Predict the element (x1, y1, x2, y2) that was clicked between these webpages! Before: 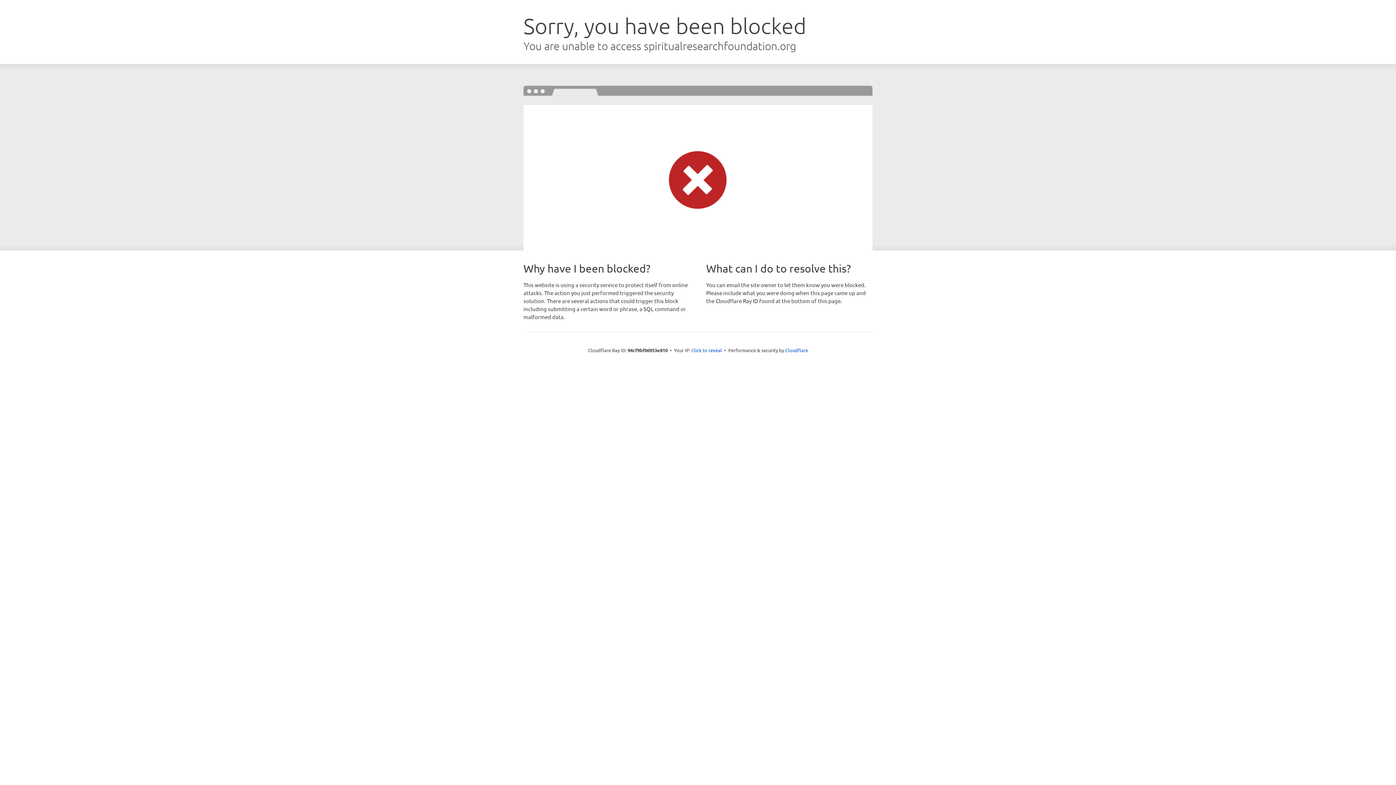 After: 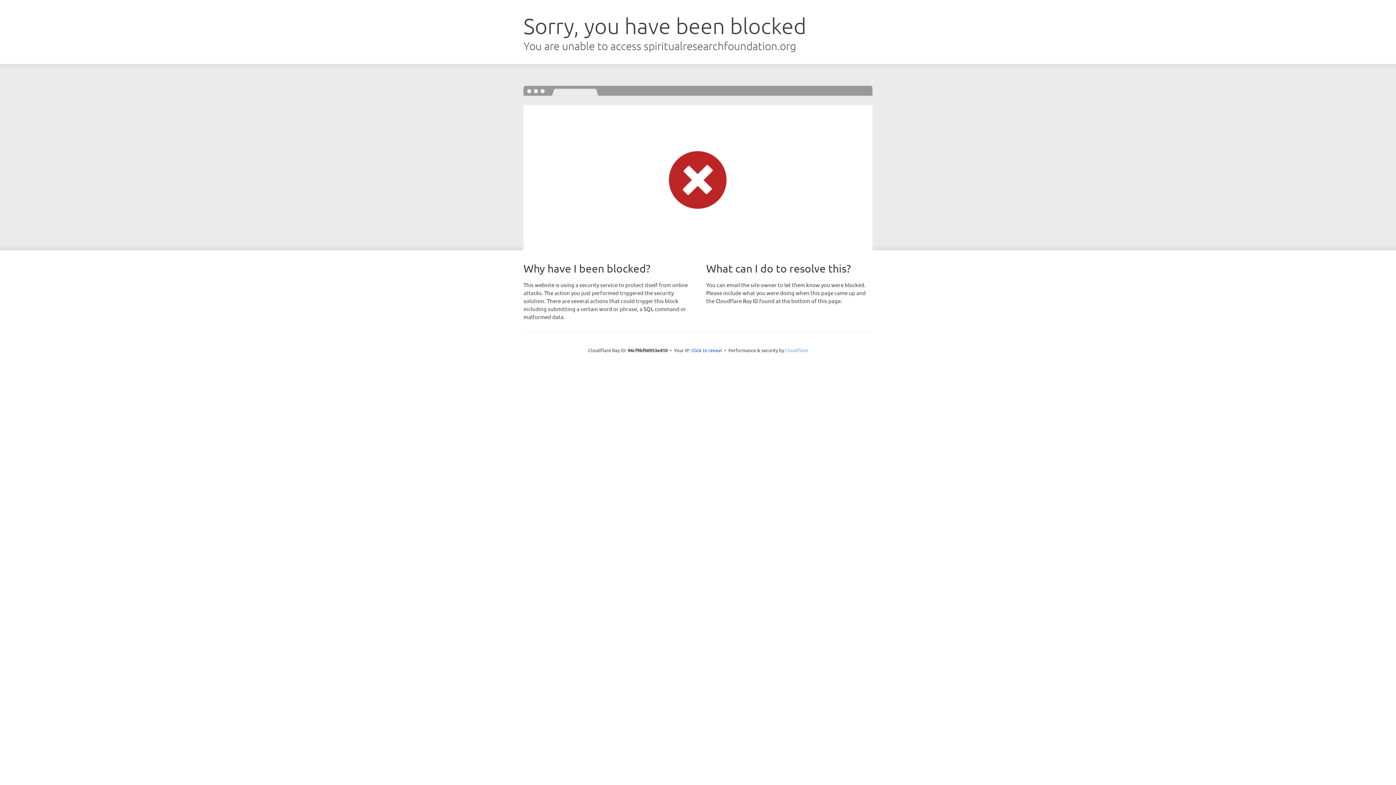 Action: bbox: (785, 347, 808, 353) label: Cloudflare